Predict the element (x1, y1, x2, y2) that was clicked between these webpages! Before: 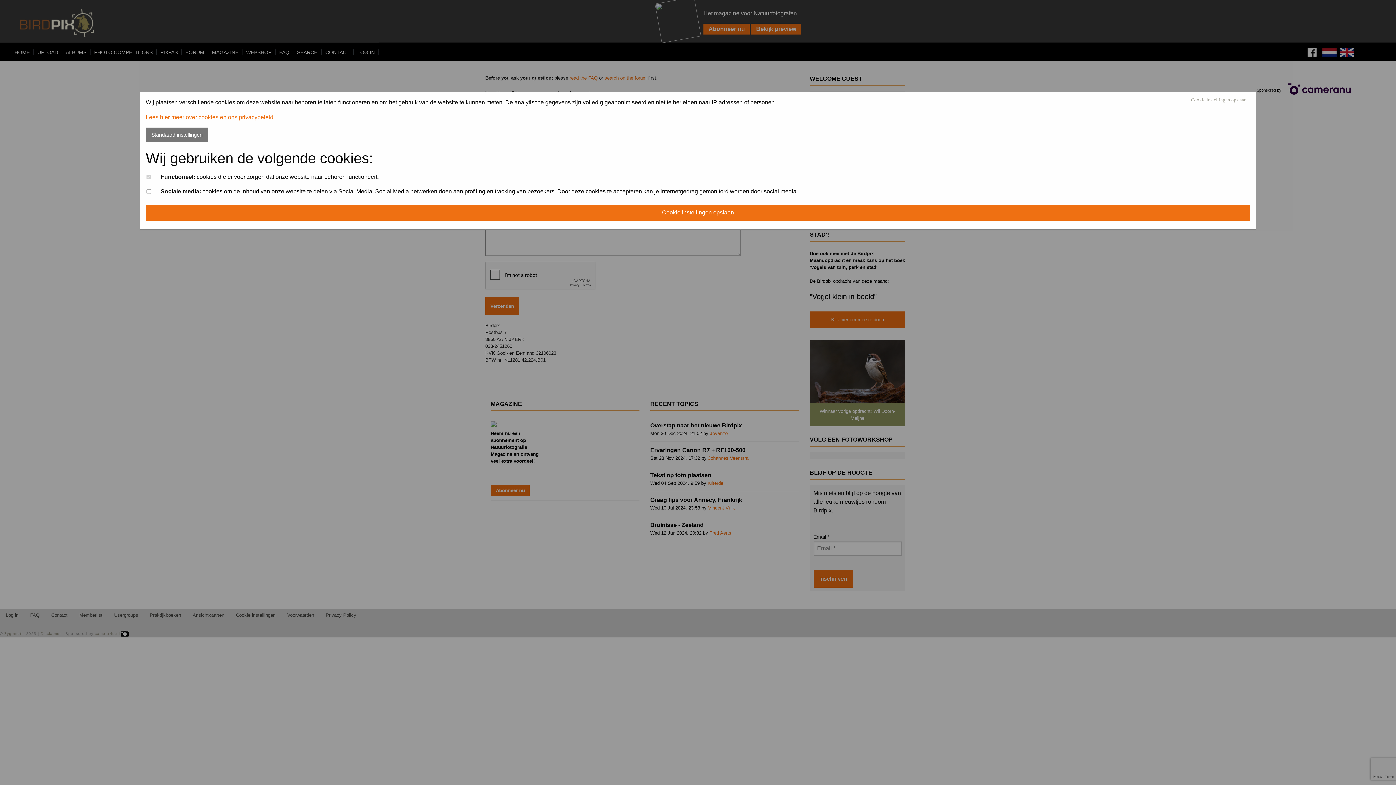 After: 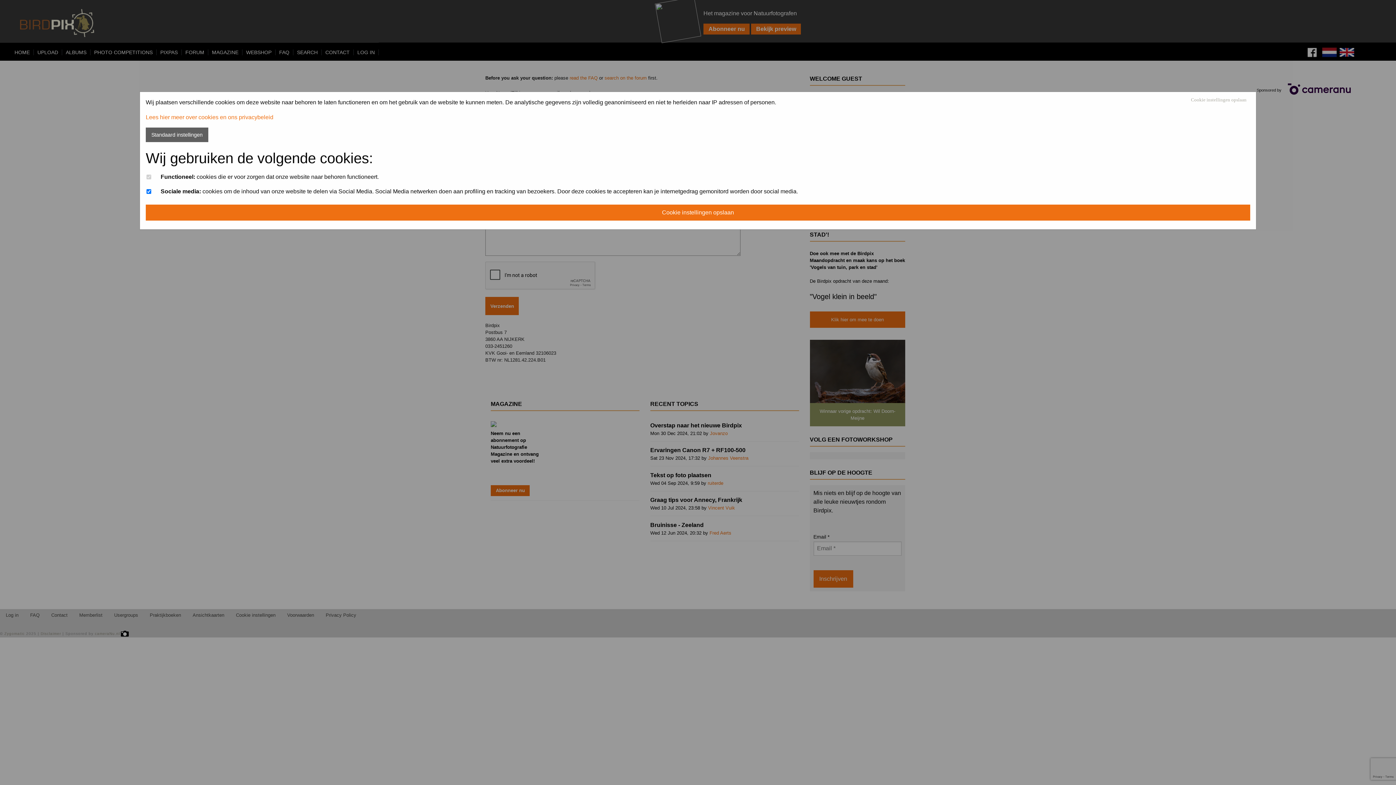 Action: bbox: (145, 127, 208, 142) label: Standaard instellingen